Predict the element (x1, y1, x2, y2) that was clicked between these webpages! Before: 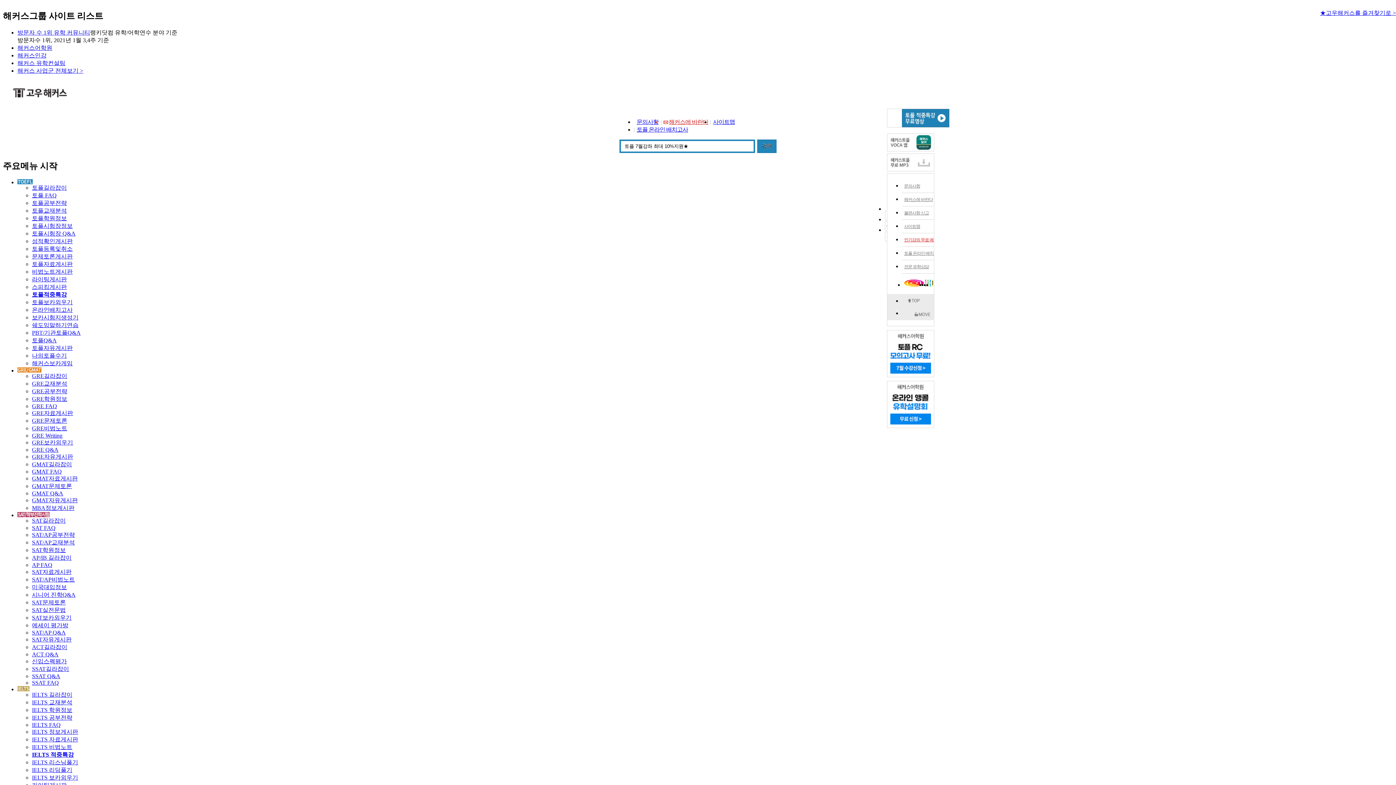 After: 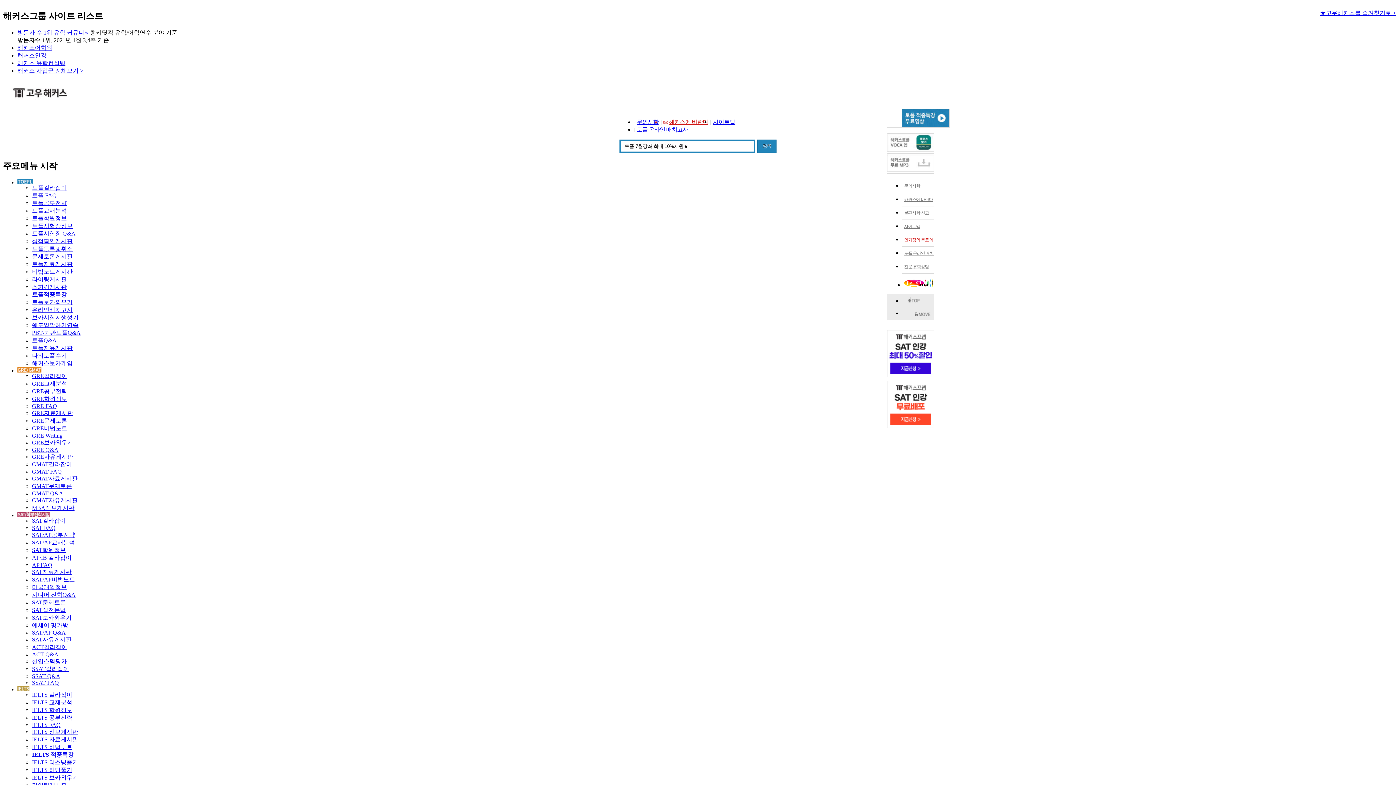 Action: bbox: (32, 636, 71, 642) label: SAT자유게시판